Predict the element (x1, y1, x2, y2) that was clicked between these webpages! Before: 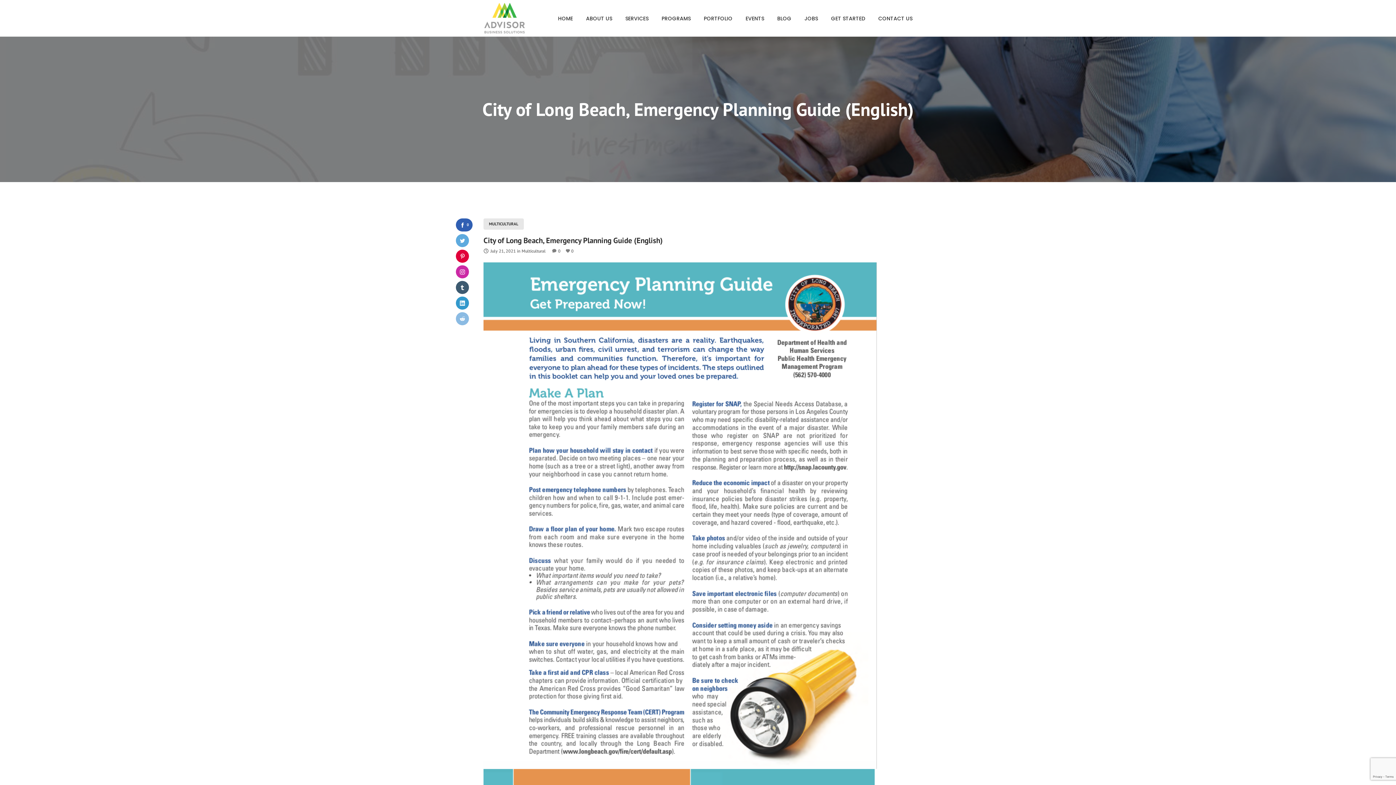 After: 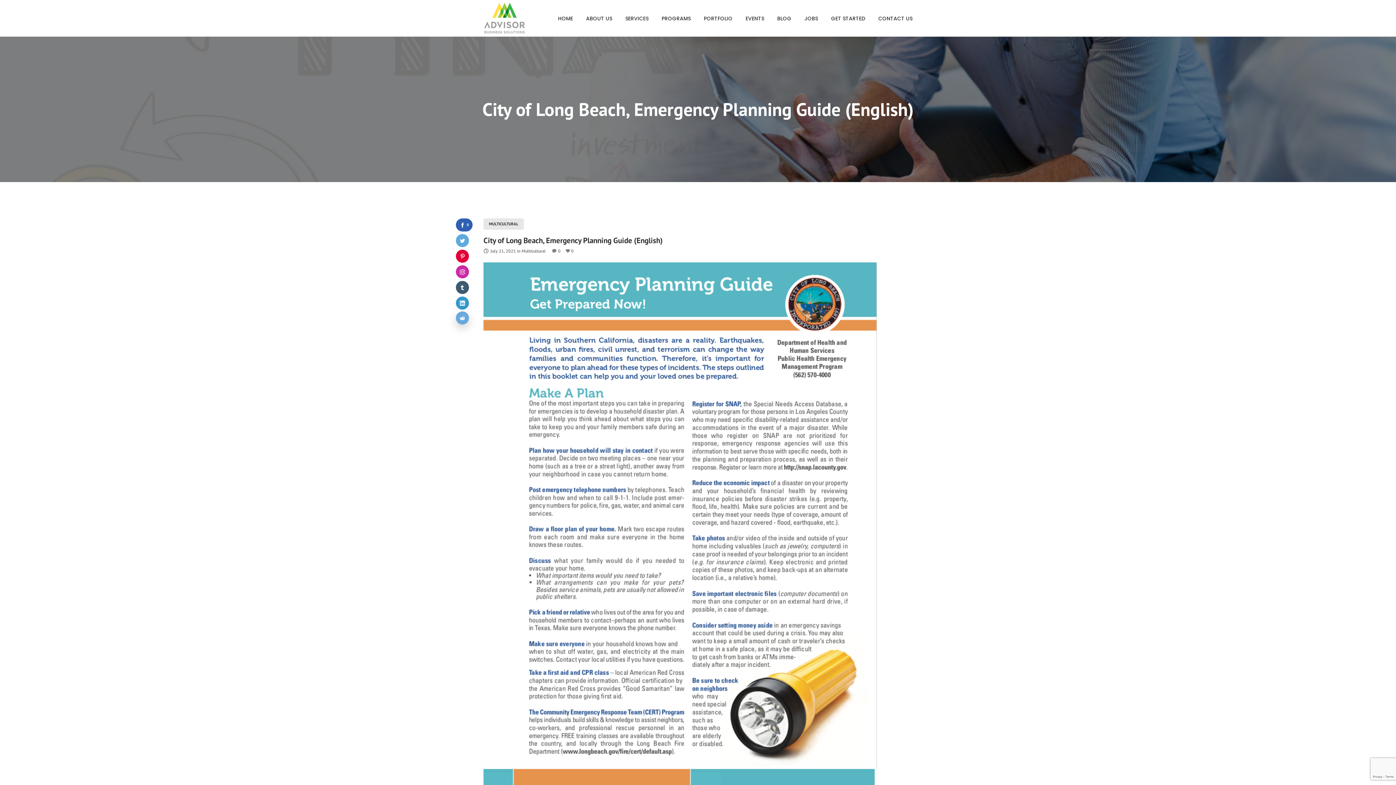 Action: bbox: (456, 312, 469, 325)